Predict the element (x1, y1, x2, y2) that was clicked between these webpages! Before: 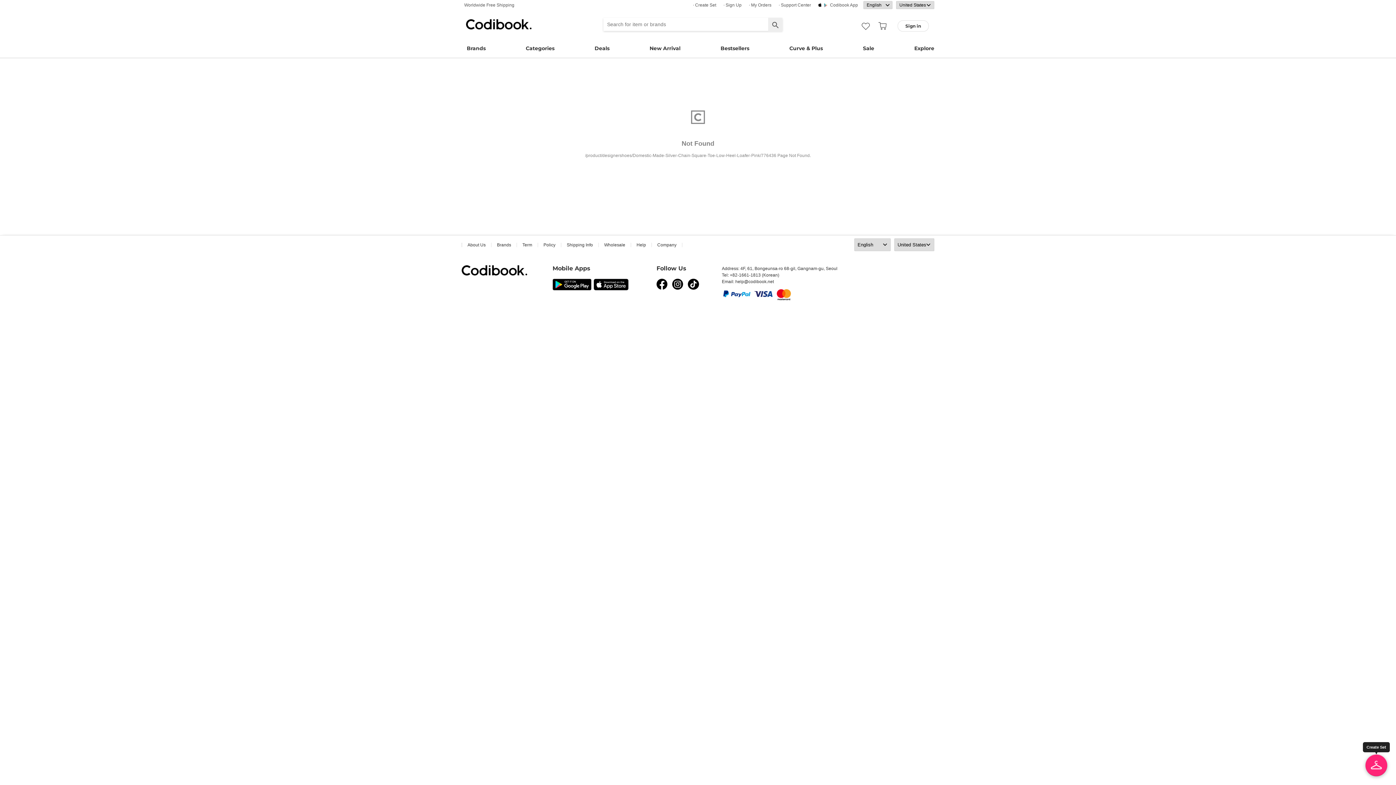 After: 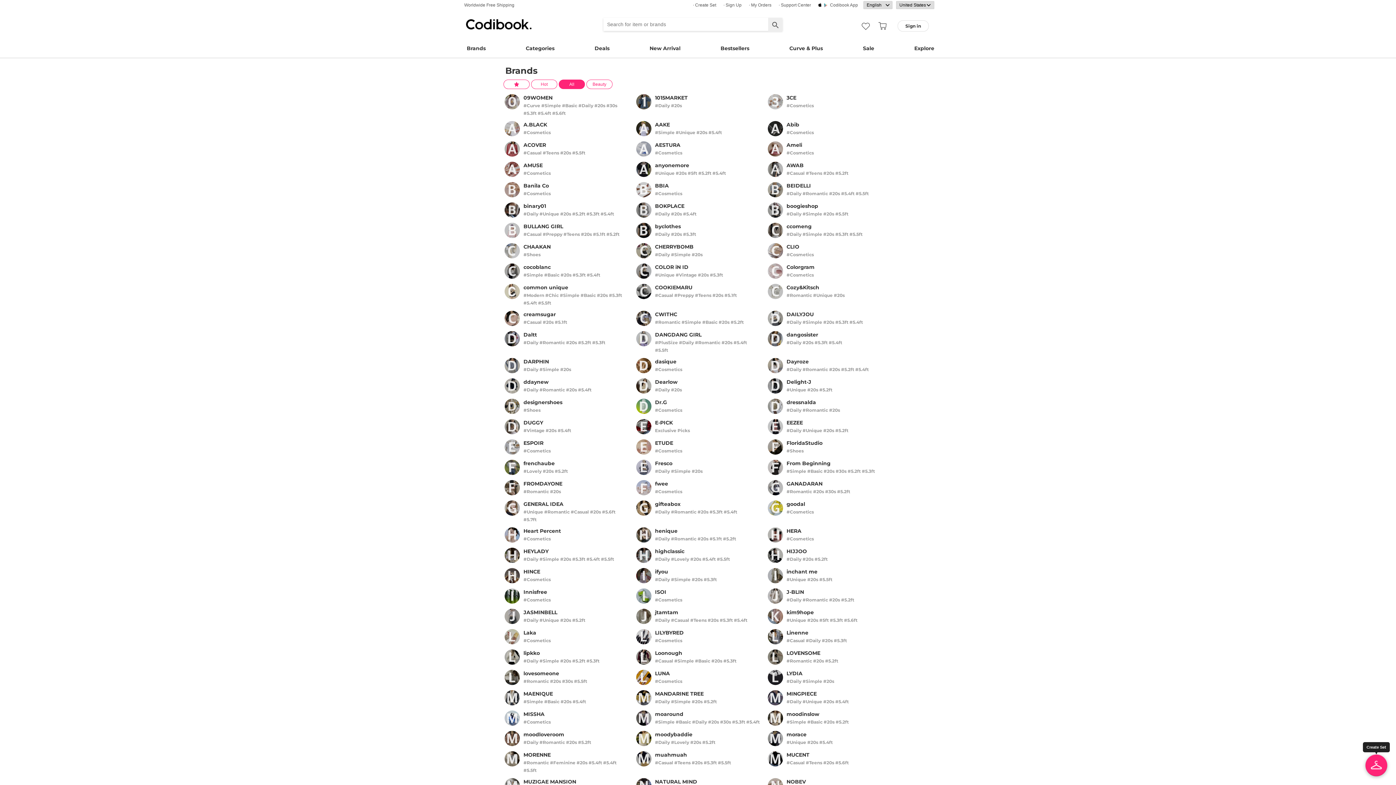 Action: bbox: (461, 37, 490, 51) label: Brands